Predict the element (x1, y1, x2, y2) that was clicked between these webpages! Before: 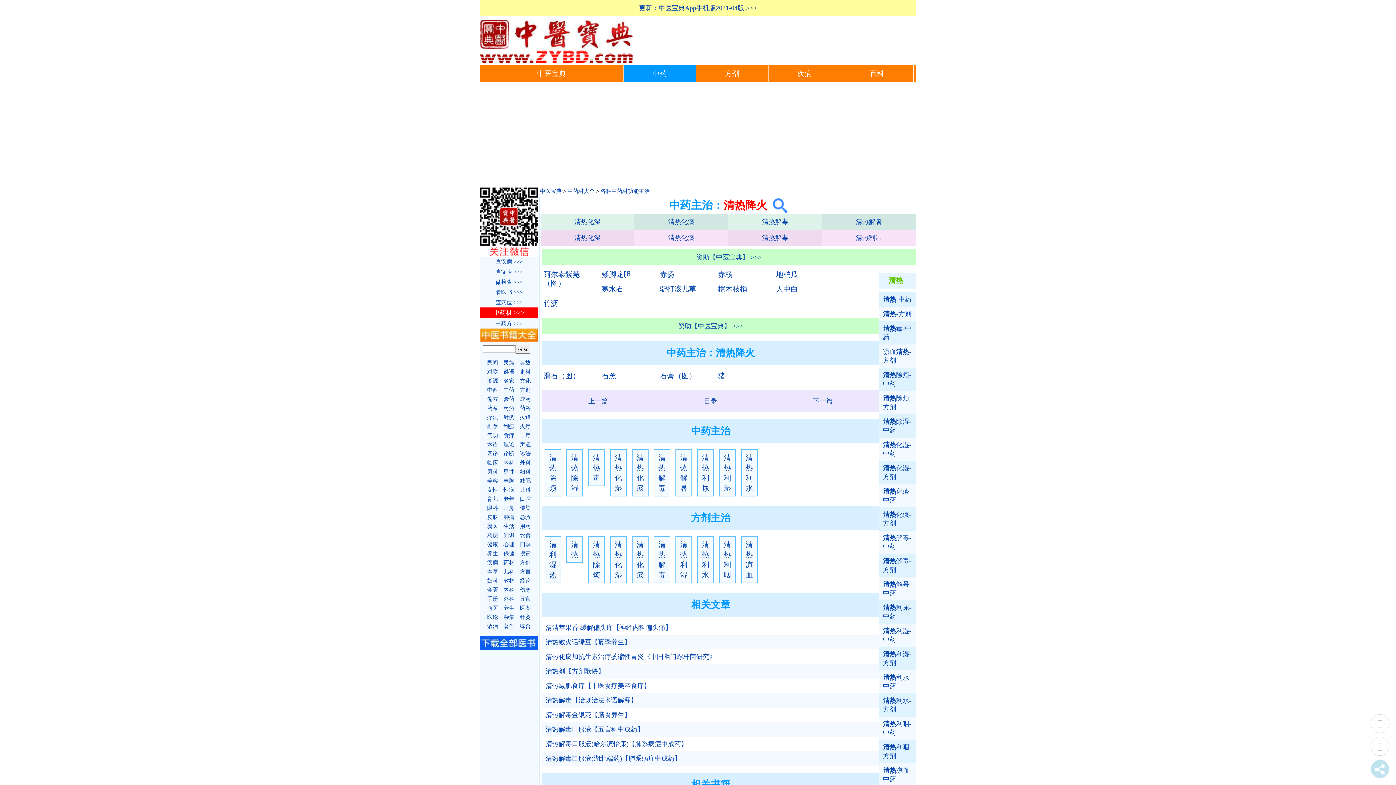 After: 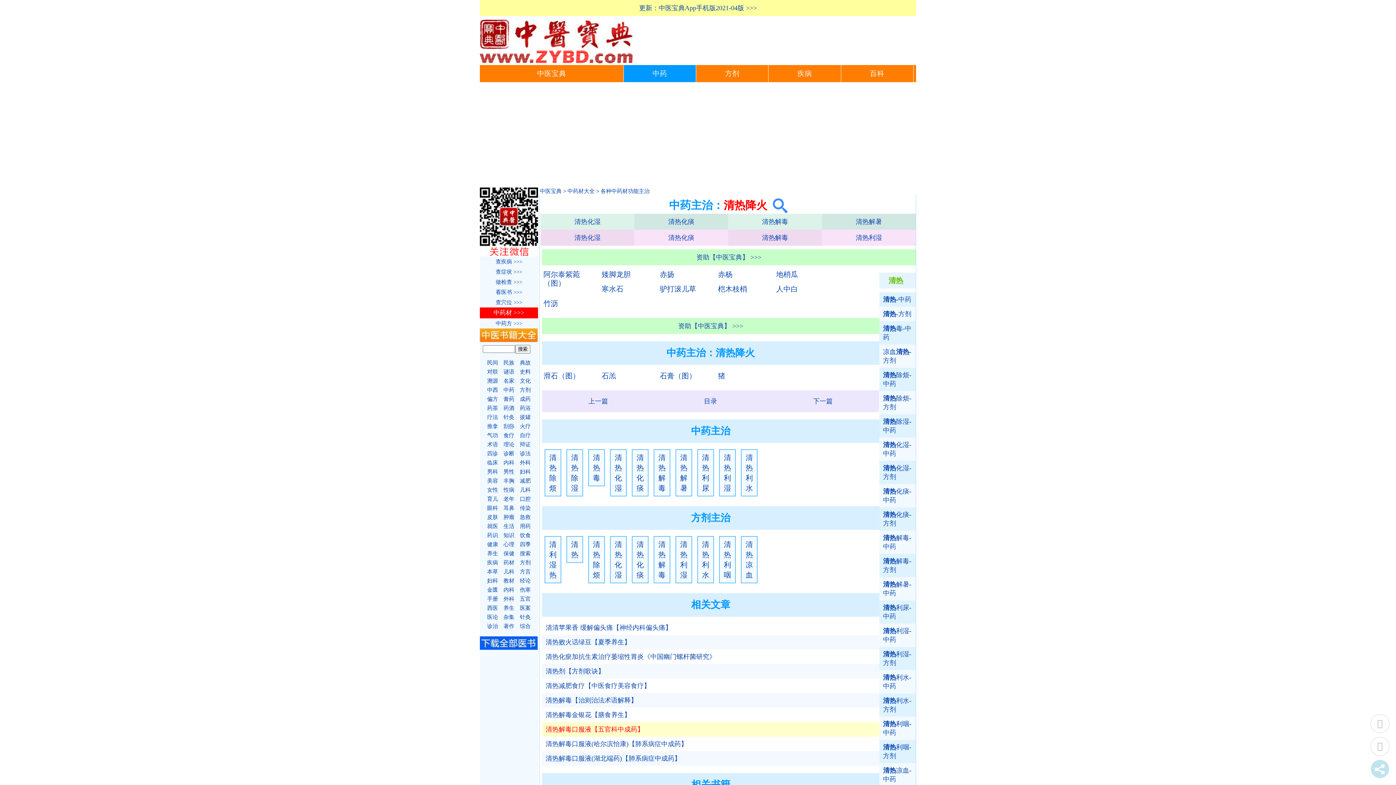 Action: bbox: (542, 722, 879, 737) label: 清热解毒口服液【五官科中成药】